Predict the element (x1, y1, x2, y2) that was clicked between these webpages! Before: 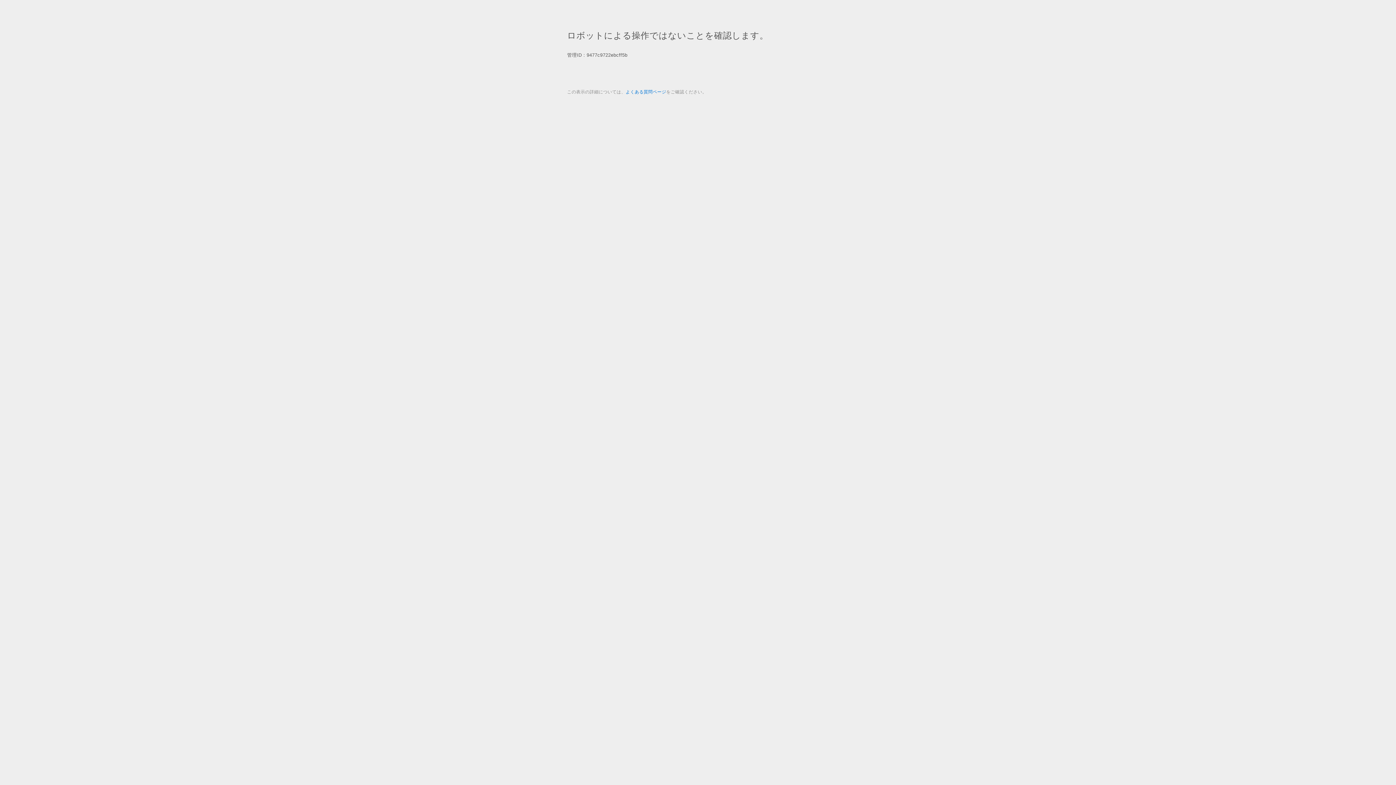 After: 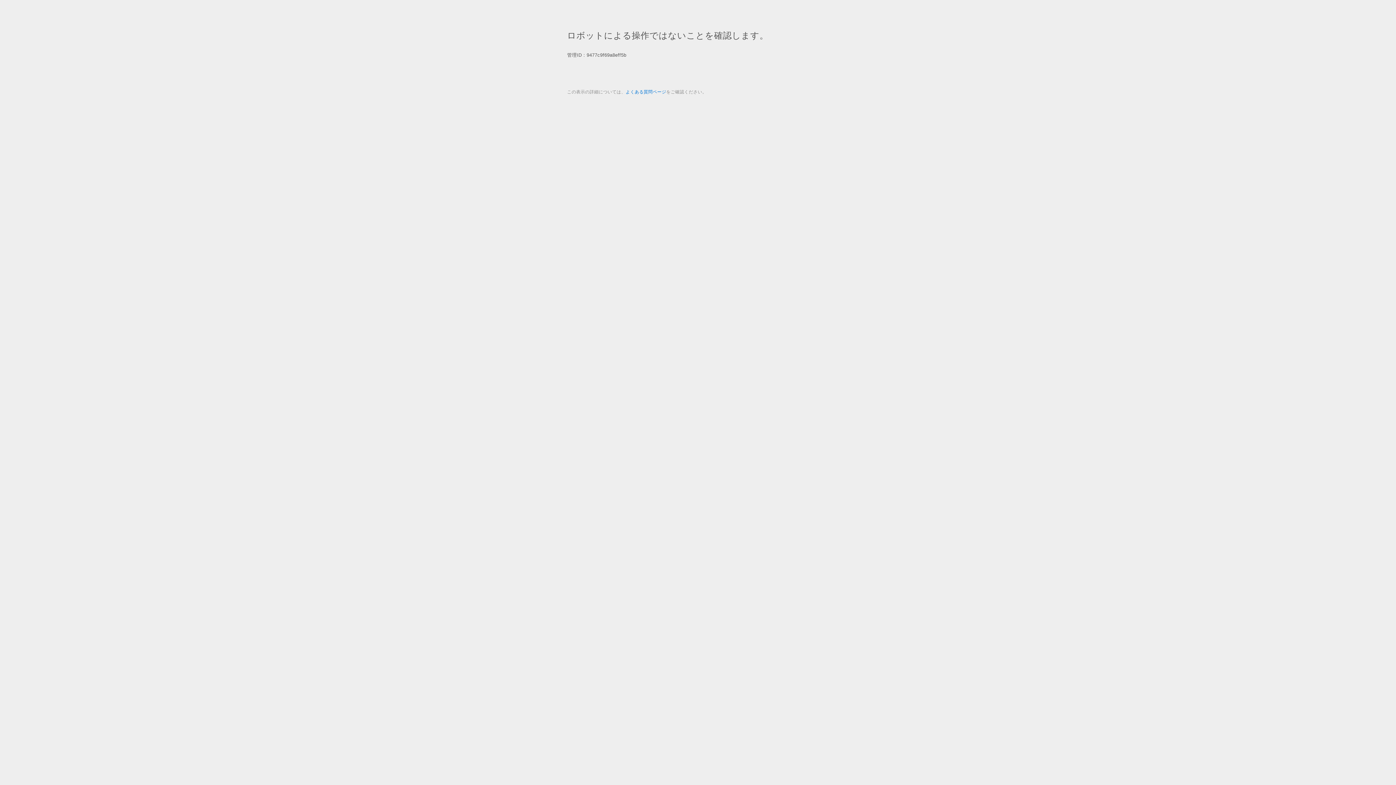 Action: label: よくある質問ページ bbox: (625, 89, 666, 94)